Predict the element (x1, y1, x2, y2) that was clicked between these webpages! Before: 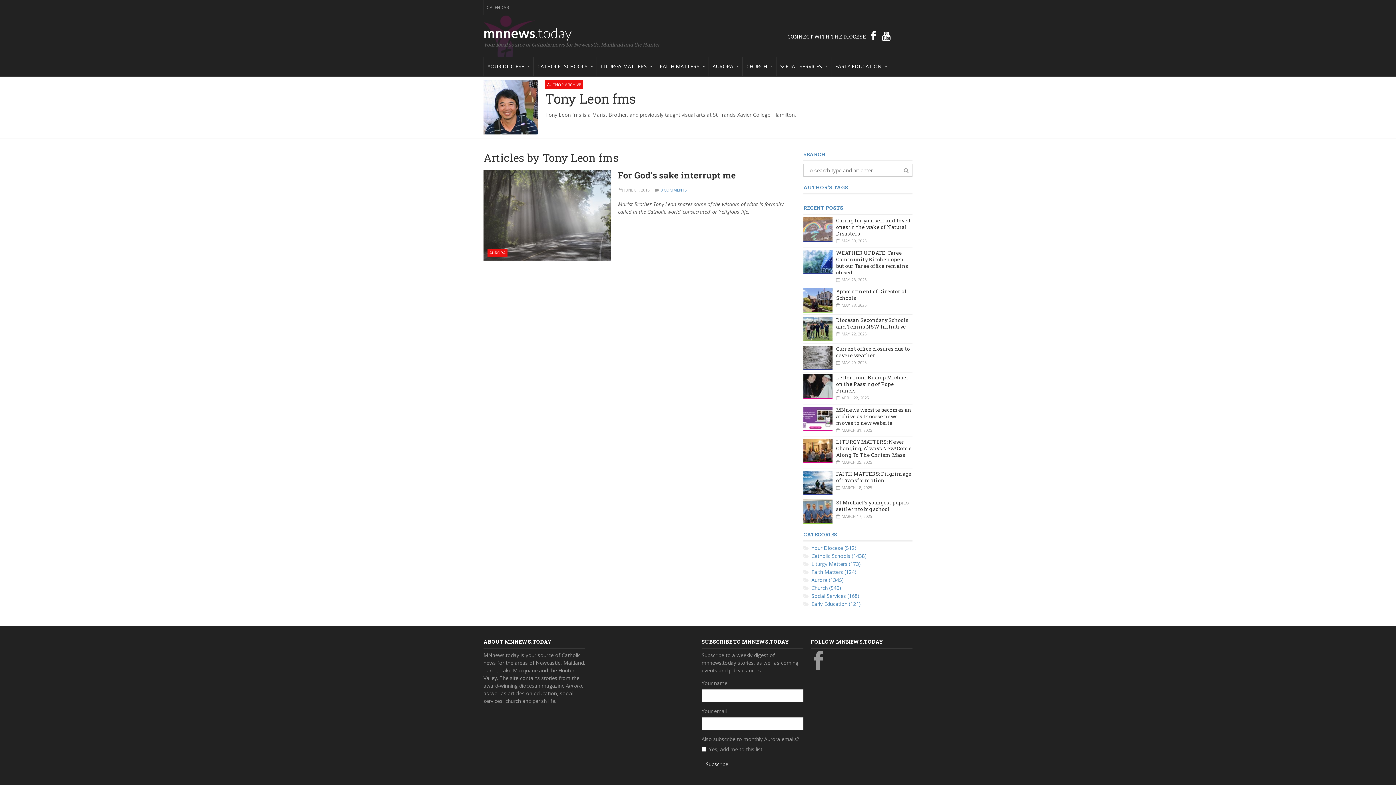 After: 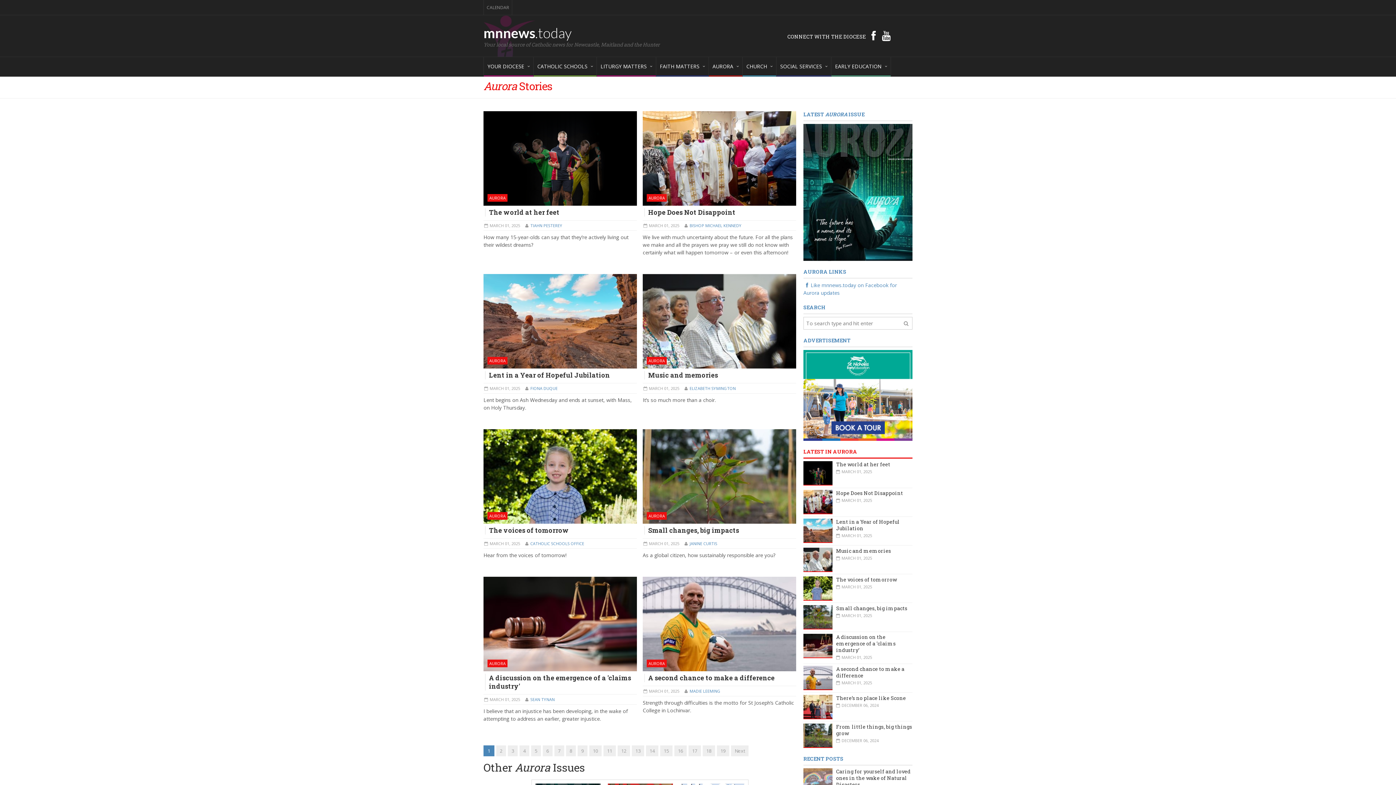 Action: bbox: (489, 250, 505, 255) label: AURORA